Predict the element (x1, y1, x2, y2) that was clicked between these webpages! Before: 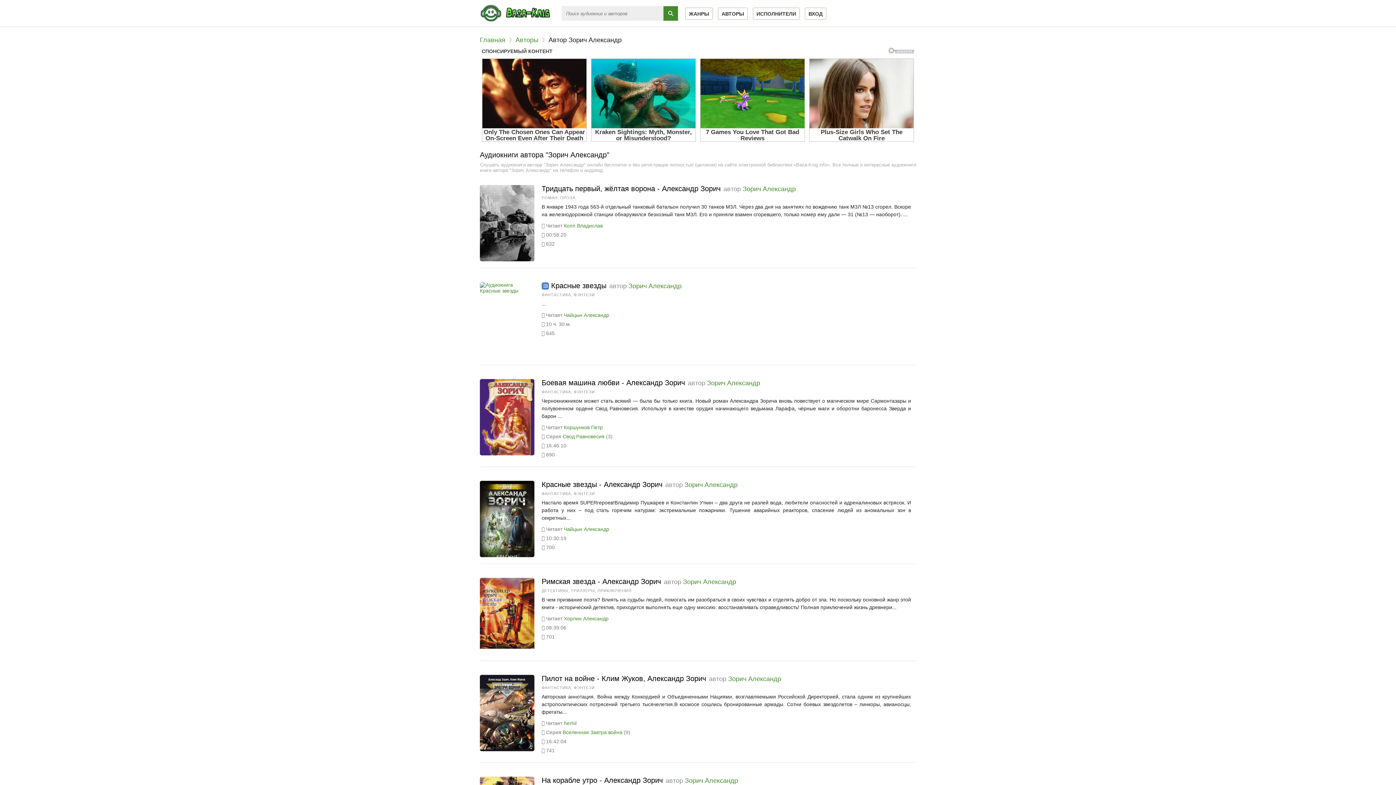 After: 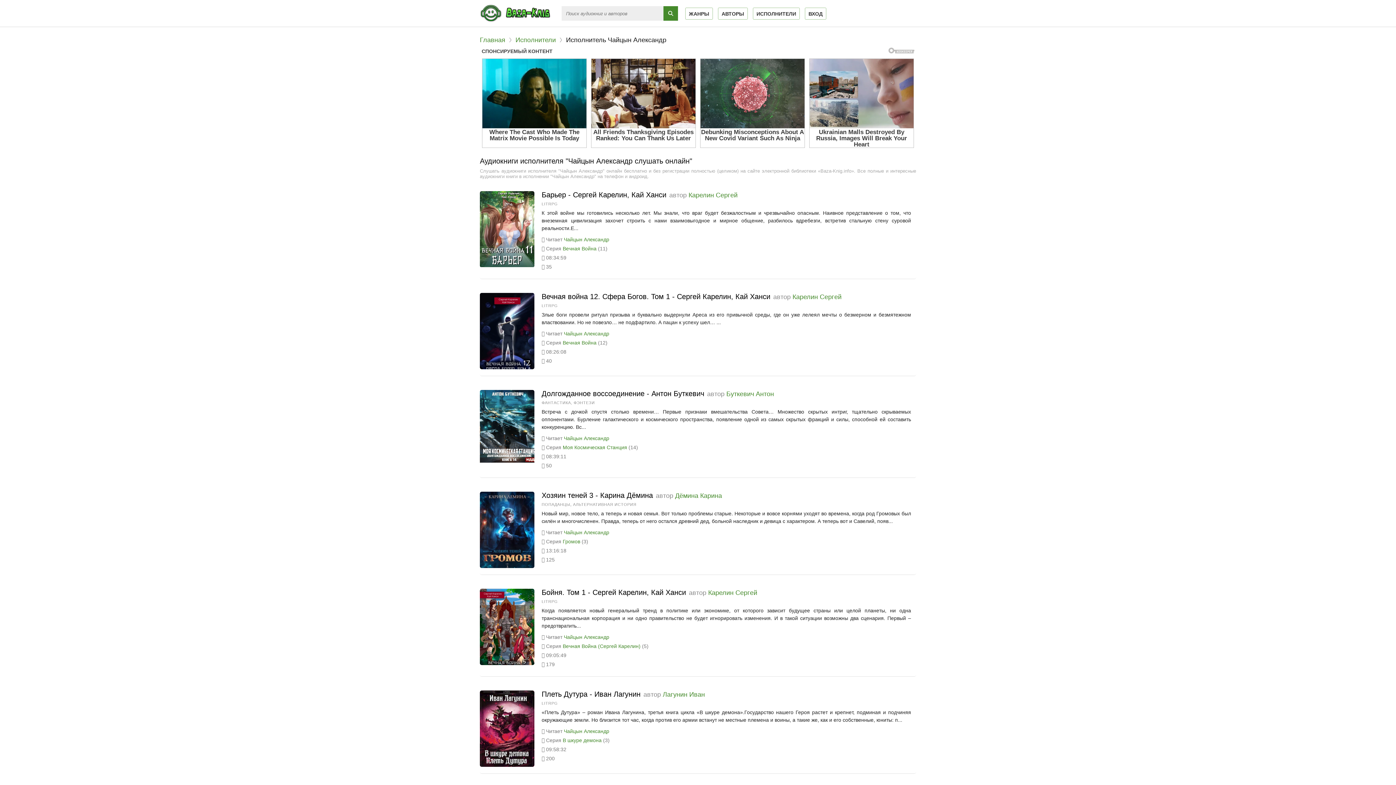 Action: bbox: (564, 526, 609, 532) label: Чайцын Александр